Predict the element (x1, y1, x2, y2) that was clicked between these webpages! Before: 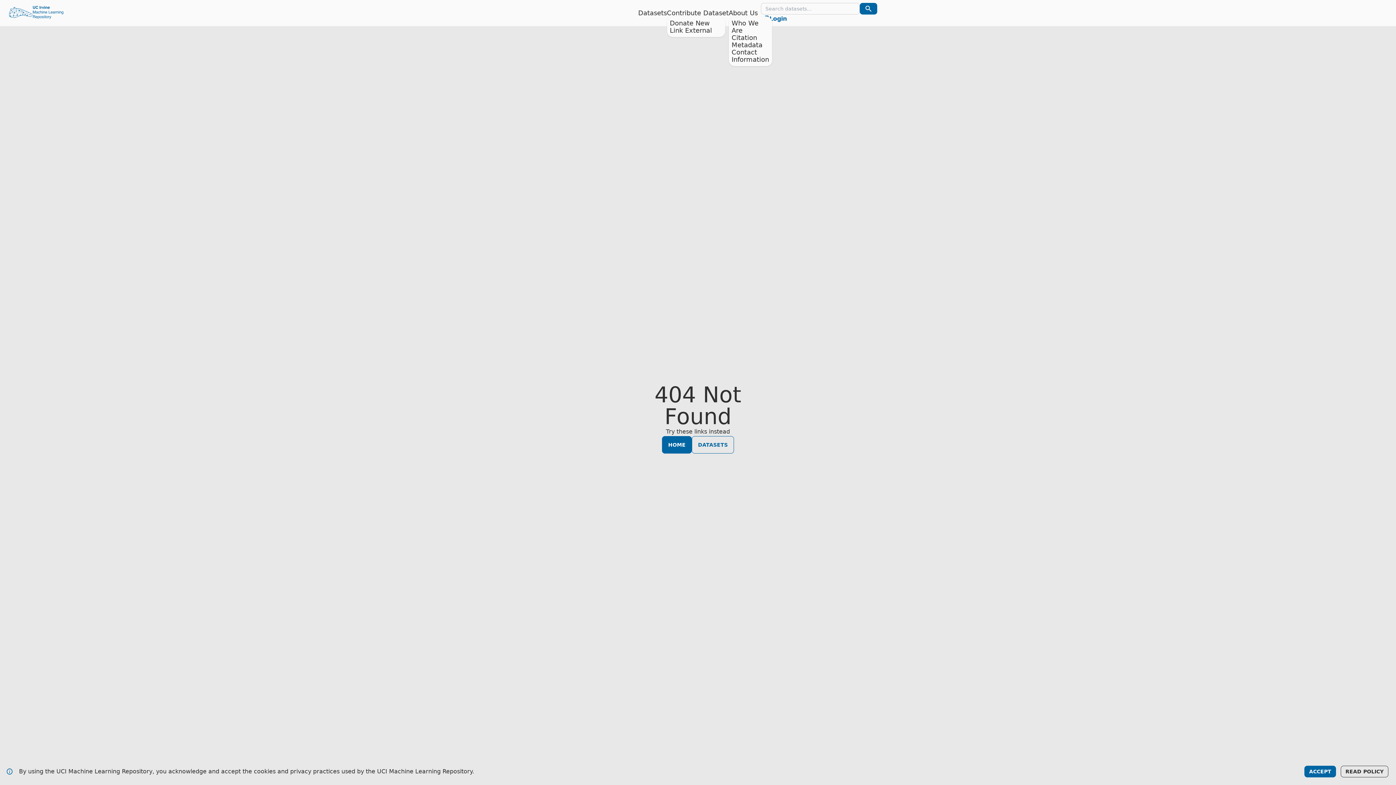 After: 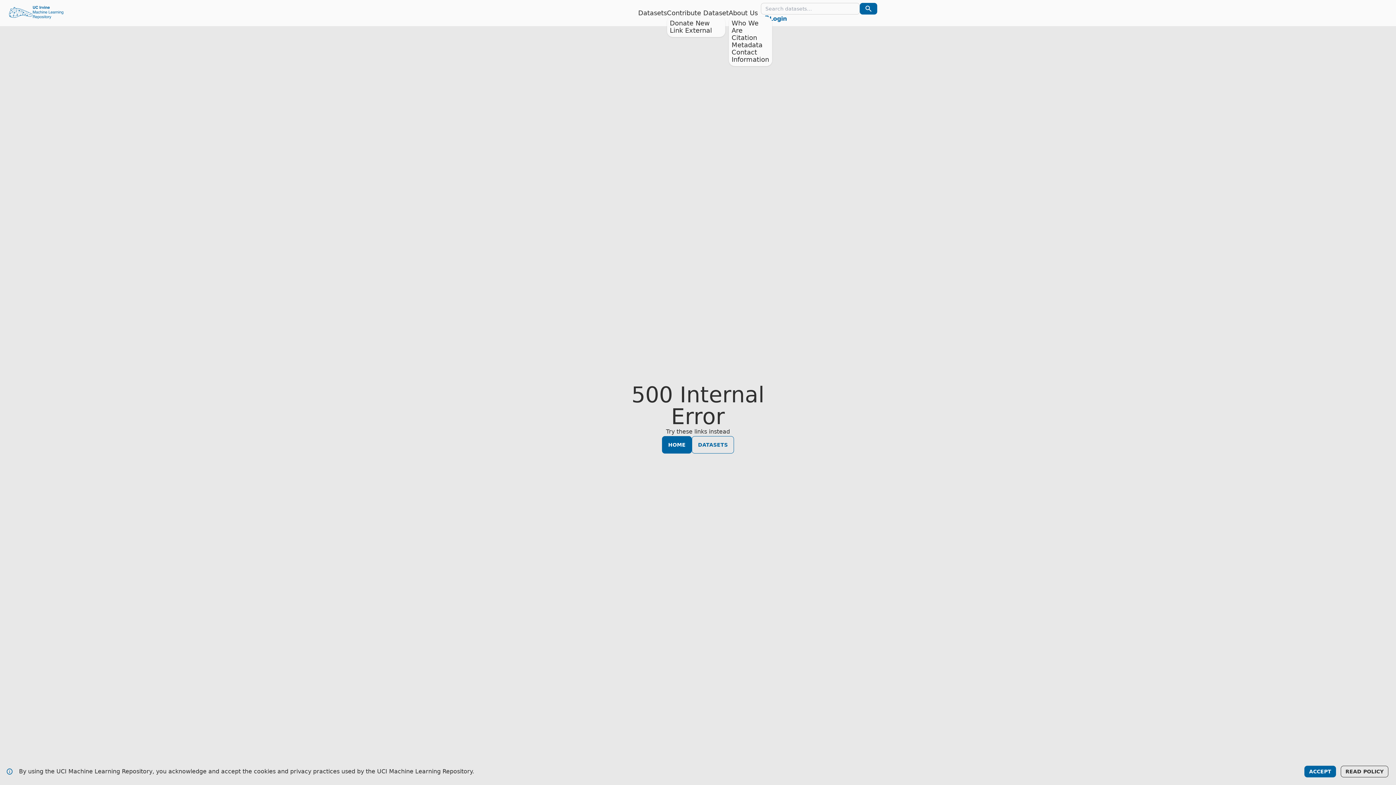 Action: bbox: (667, 9, 728, 16) label: Contribute Dataset